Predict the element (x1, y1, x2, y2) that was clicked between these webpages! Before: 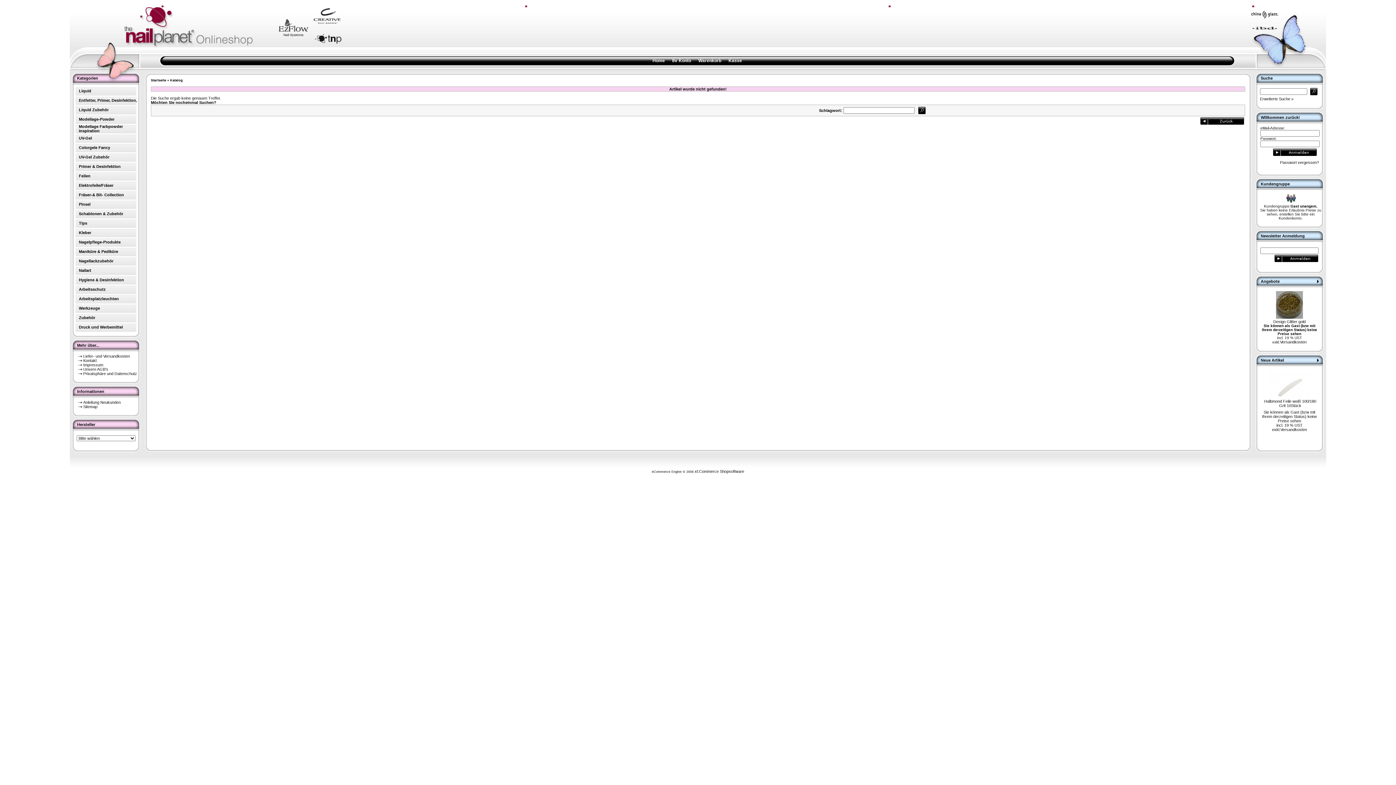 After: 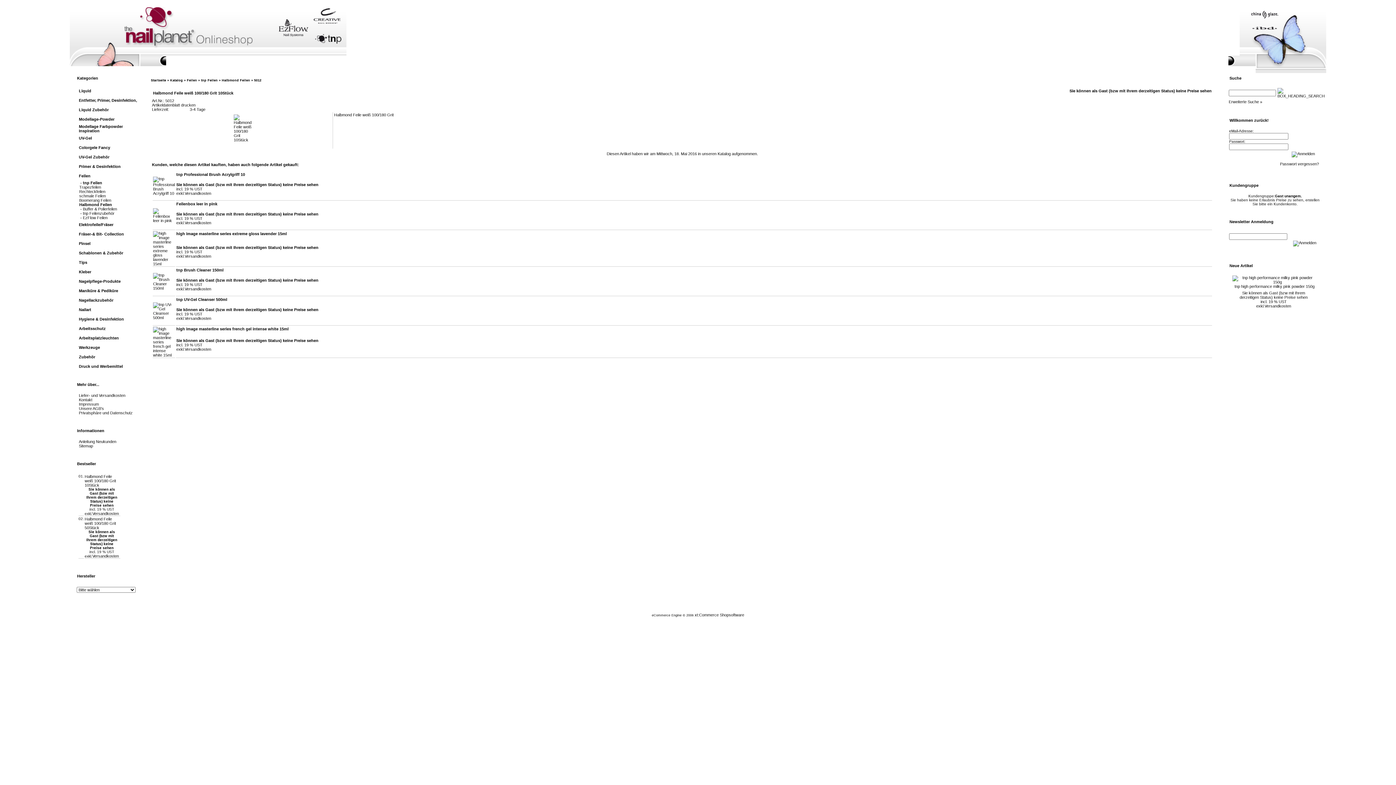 Action: bbox: (1268, 395, 1312, 400)